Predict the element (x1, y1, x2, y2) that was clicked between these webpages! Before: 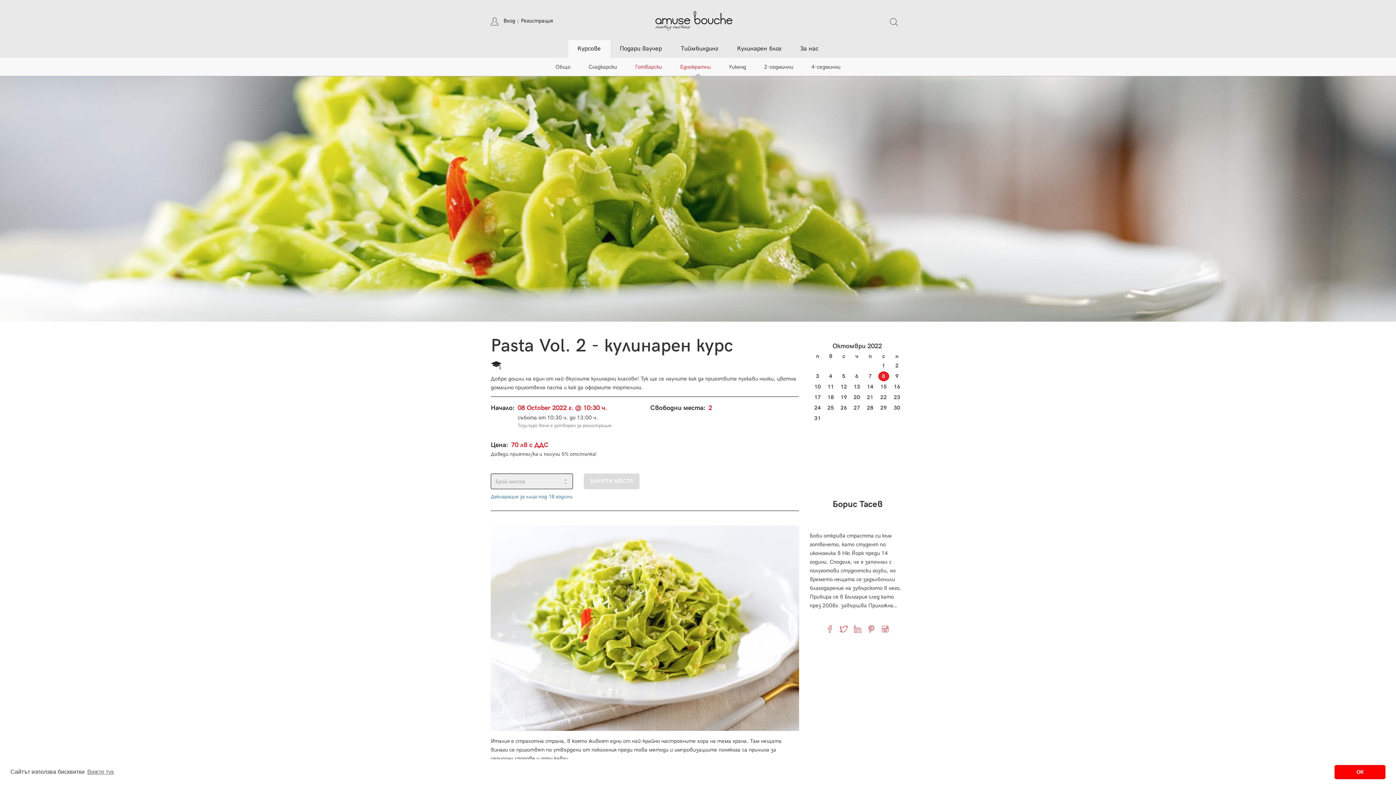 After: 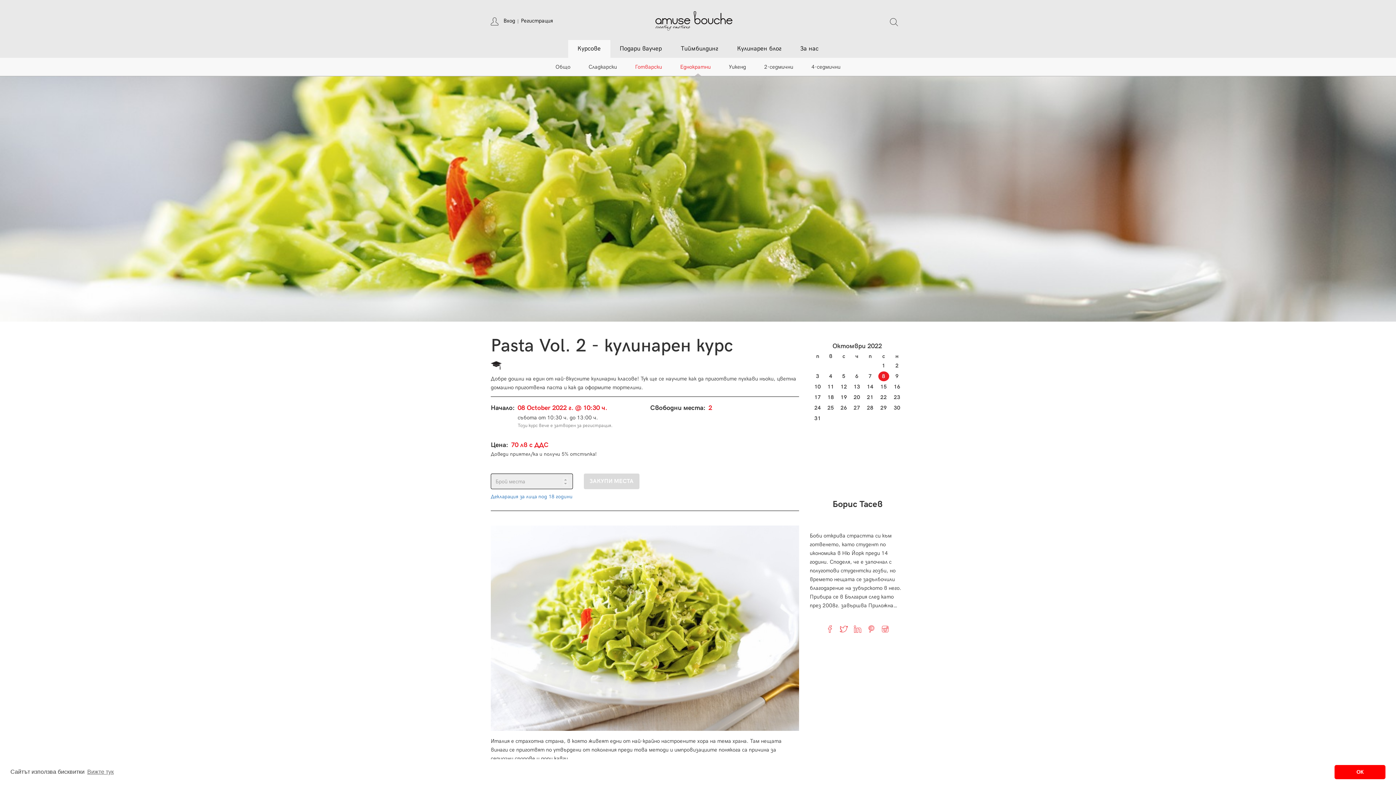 Action: bbox: (867, 625, 875, 633)